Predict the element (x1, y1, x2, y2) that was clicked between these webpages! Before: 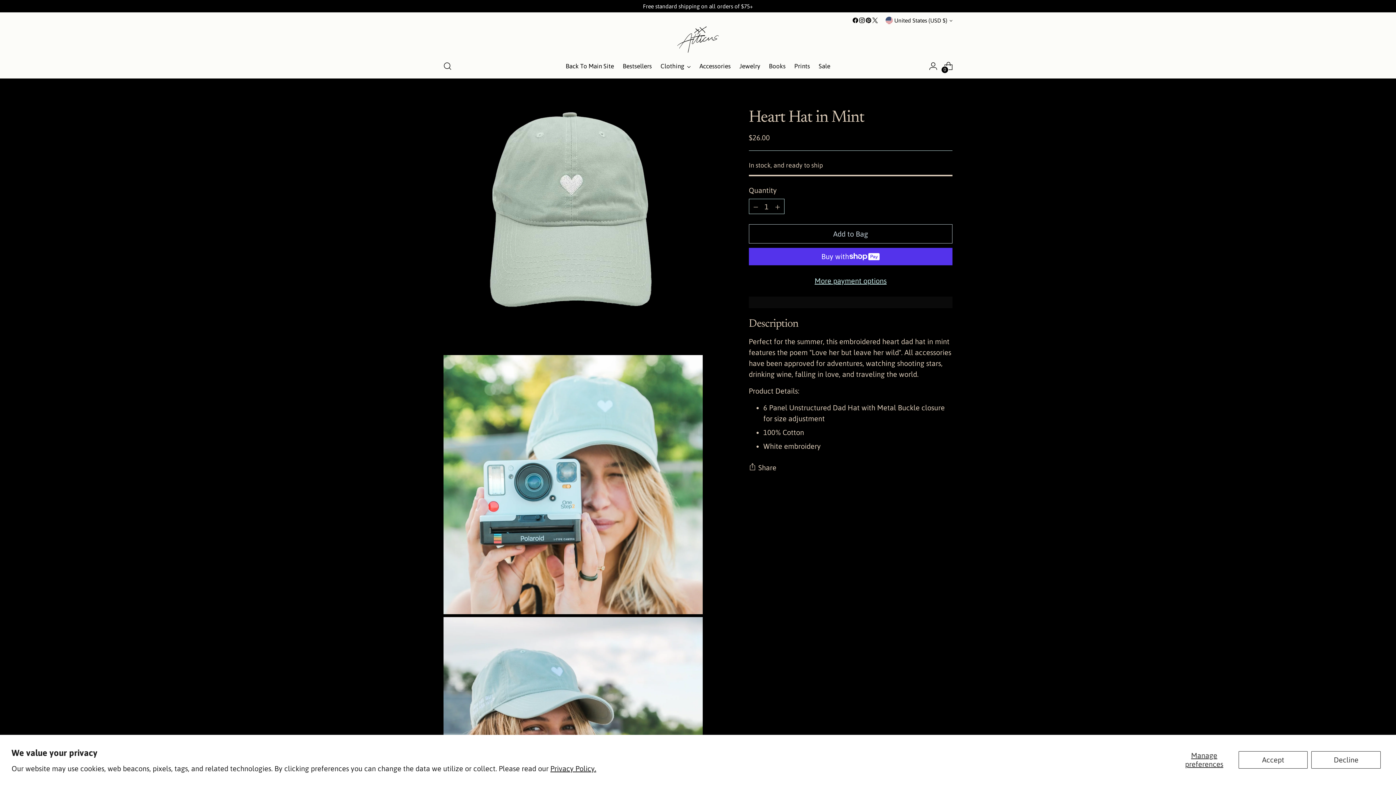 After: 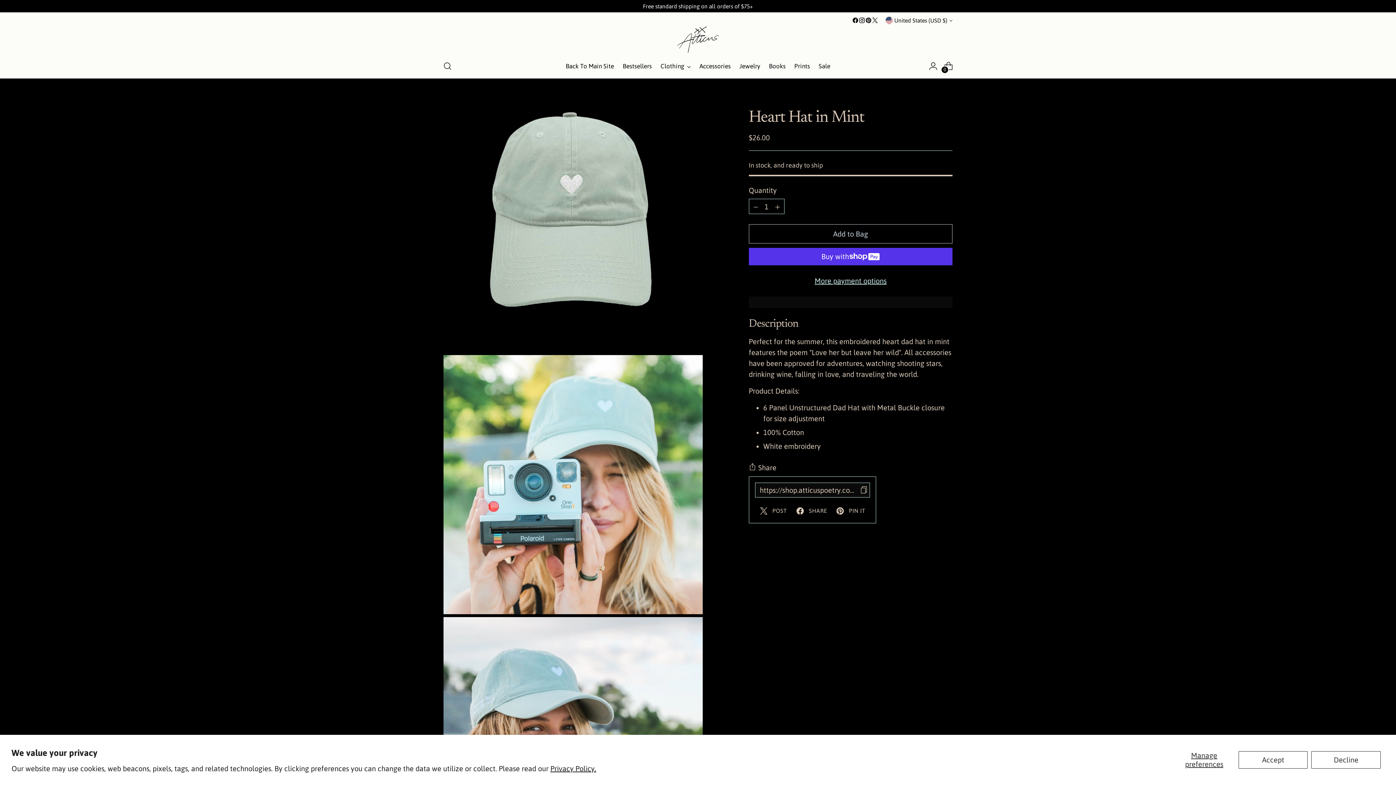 Action: bbox: (749, 460, 776, 475) label: Share